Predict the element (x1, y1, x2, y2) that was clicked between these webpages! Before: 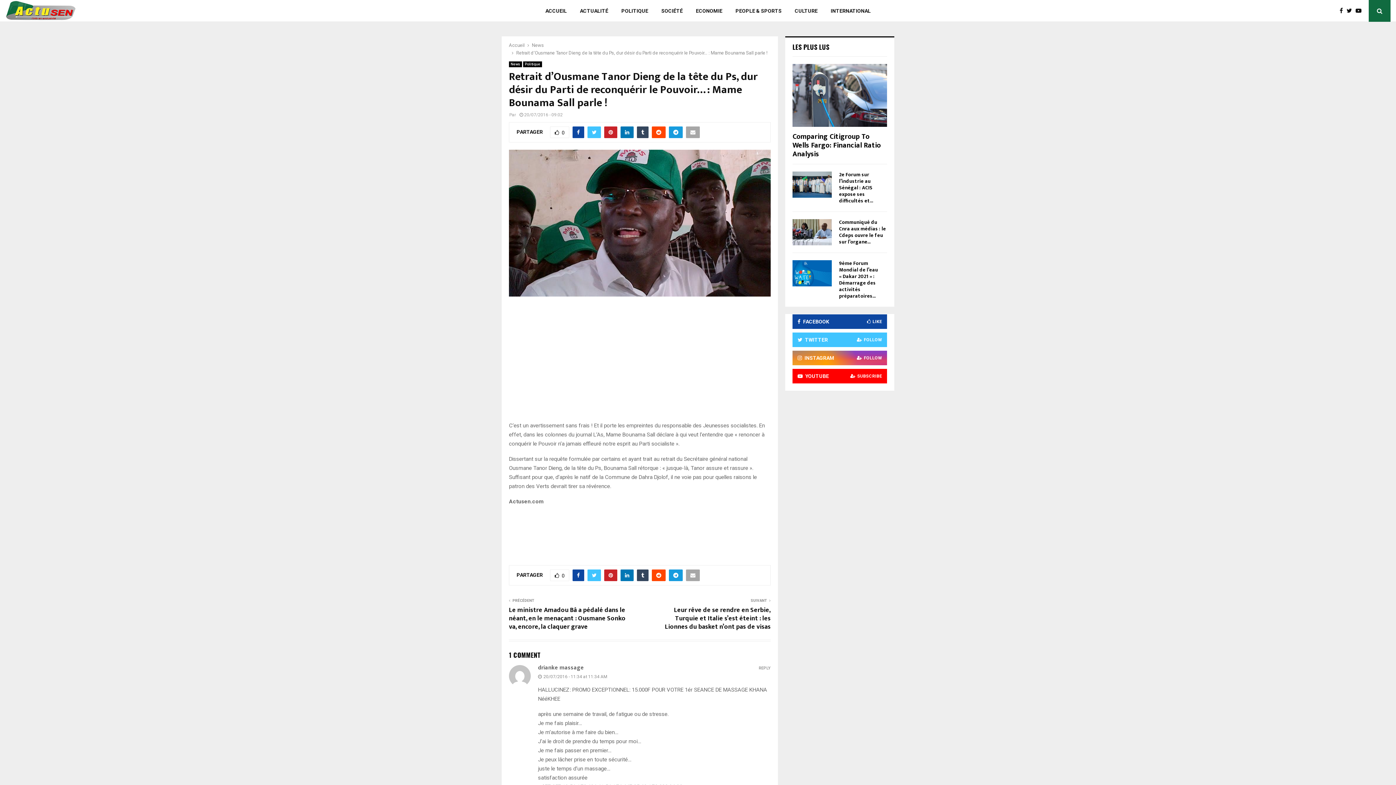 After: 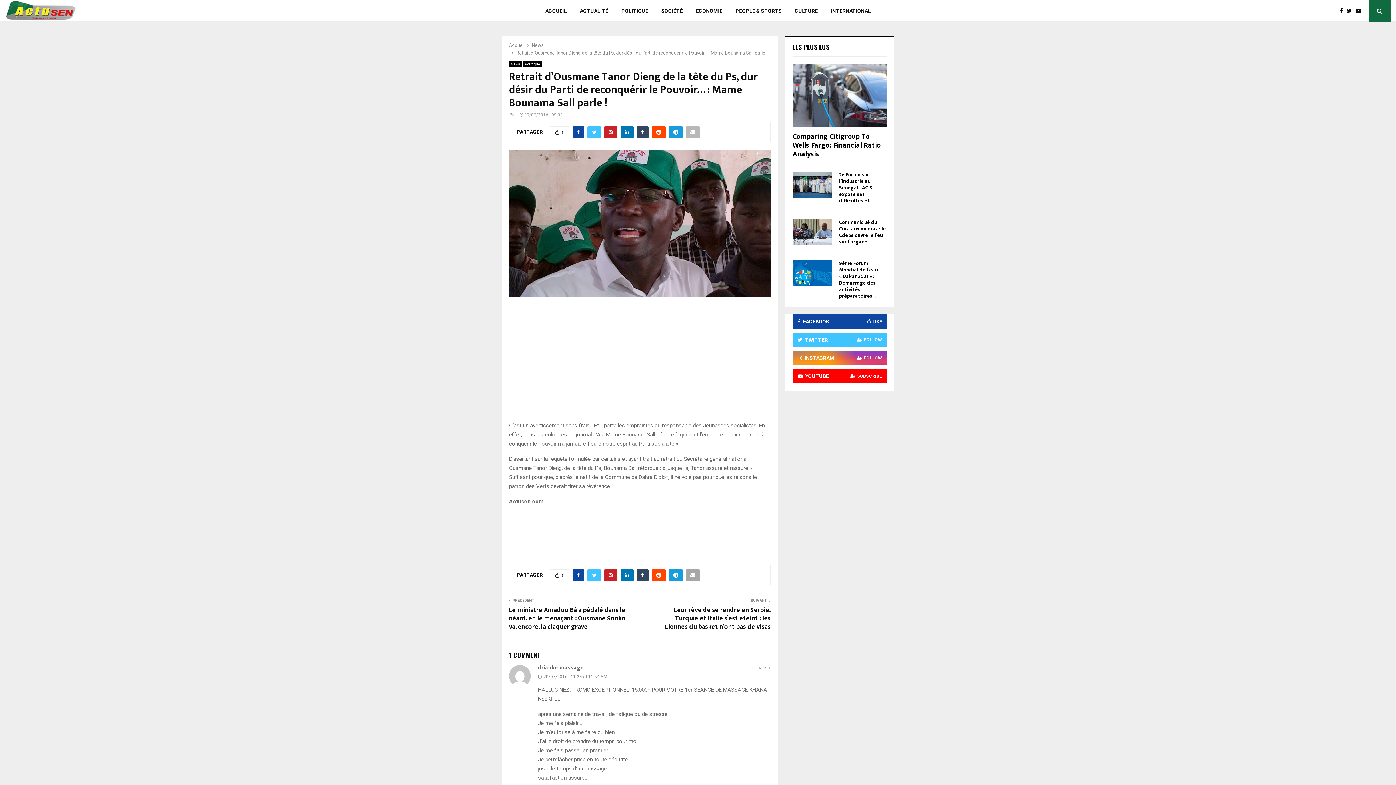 Action: bbox: (686, 126, 700, 138)